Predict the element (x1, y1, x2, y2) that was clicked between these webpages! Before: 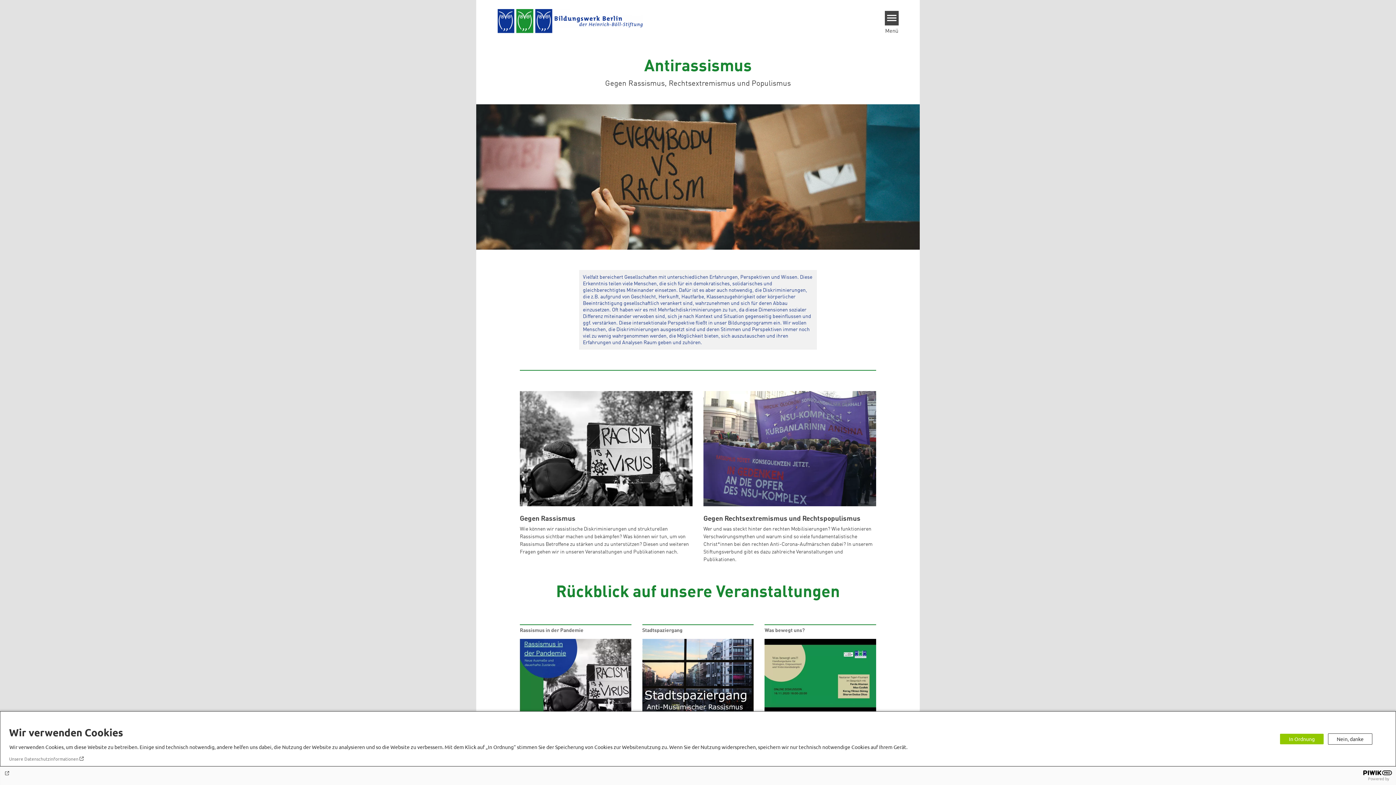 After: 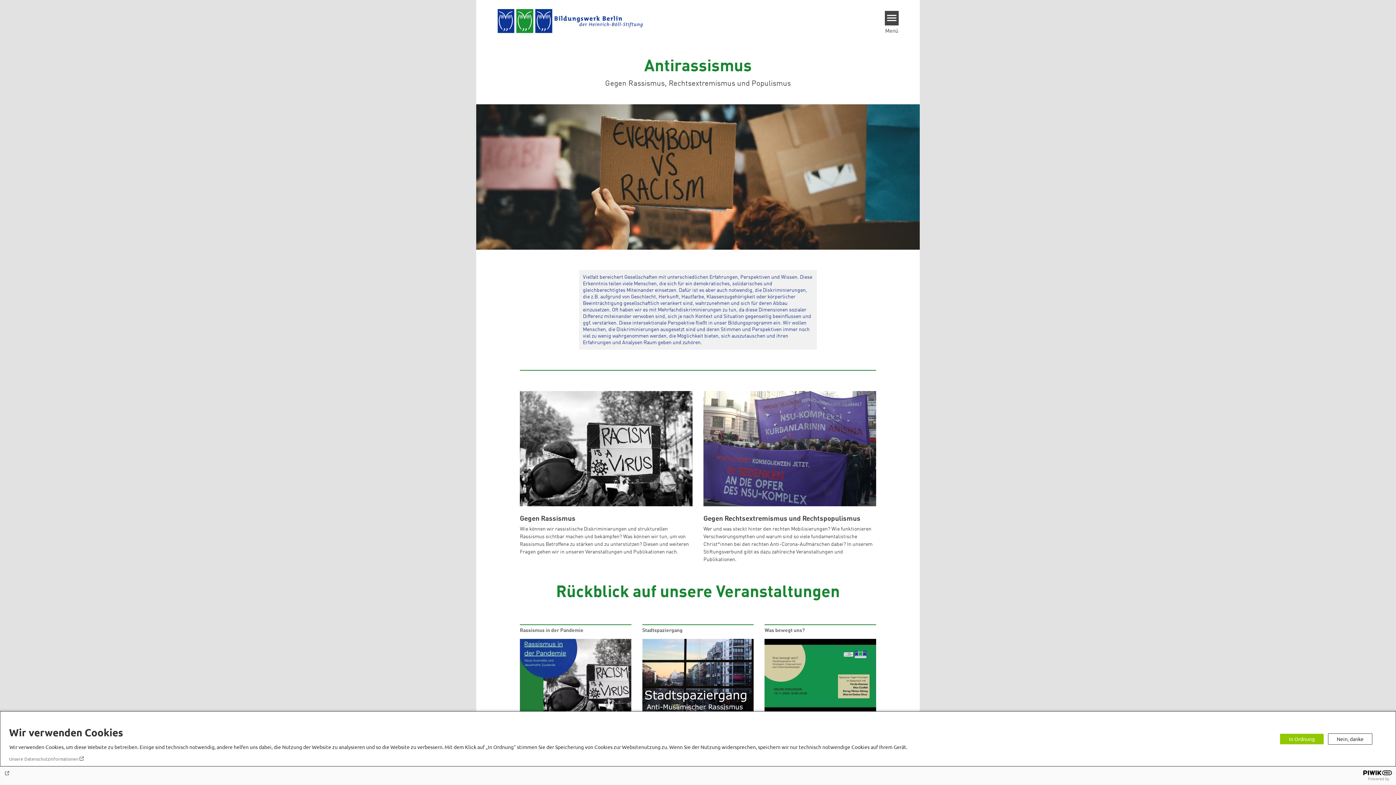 Action: bbox: (9, 756, 84, 762) label: Unsere Datenschutzinformationen